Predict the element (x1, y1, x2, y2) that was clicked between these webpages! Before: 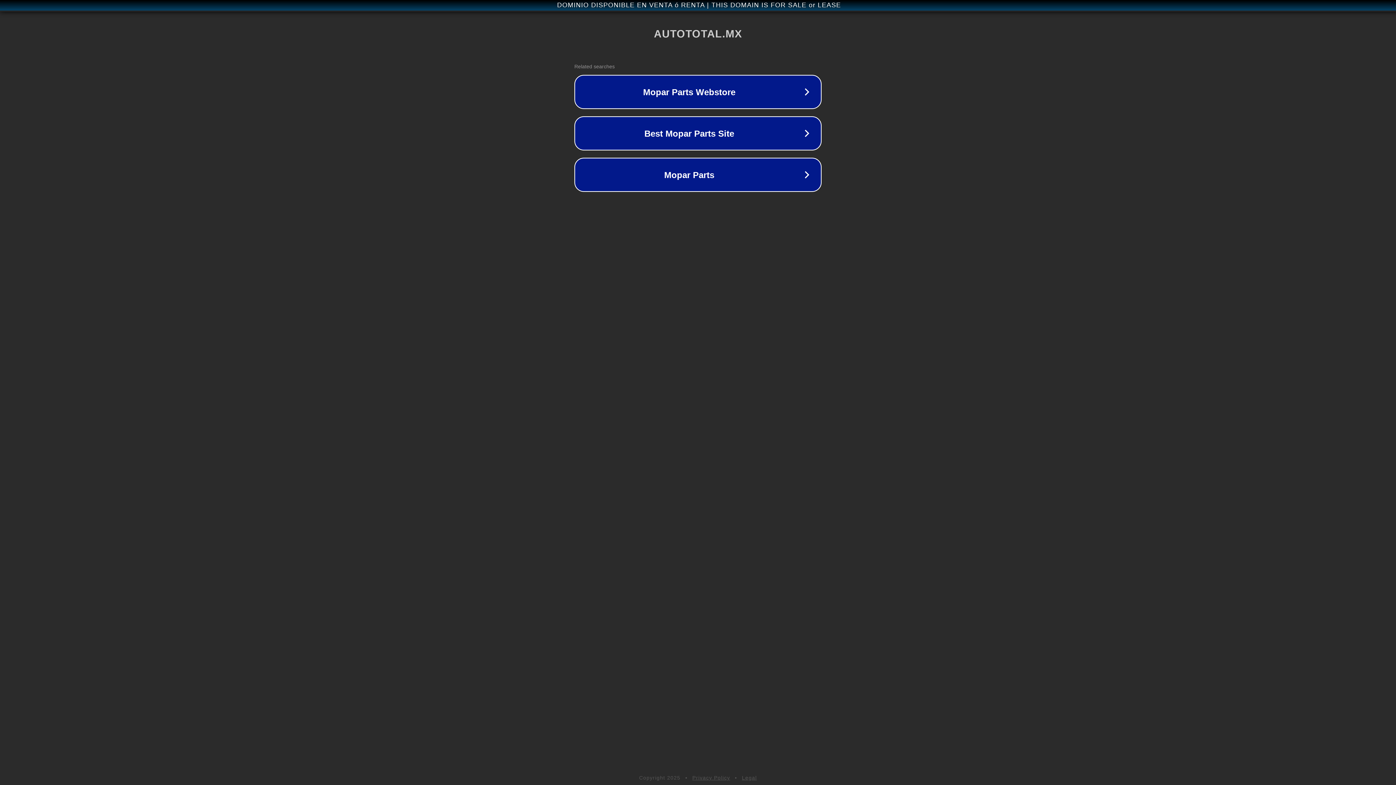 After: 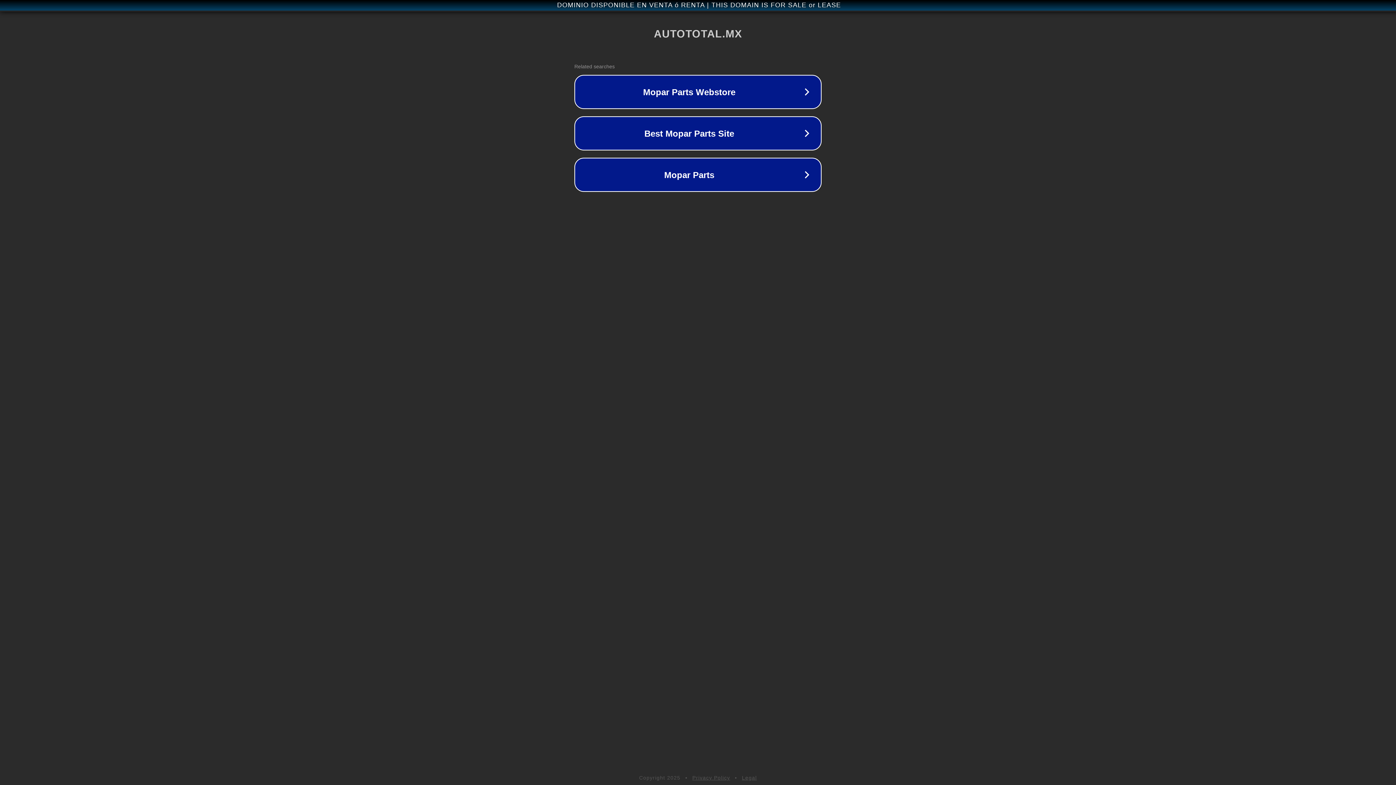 Action: bbox: (692, 775, 730, 781) label: Privacy Policy